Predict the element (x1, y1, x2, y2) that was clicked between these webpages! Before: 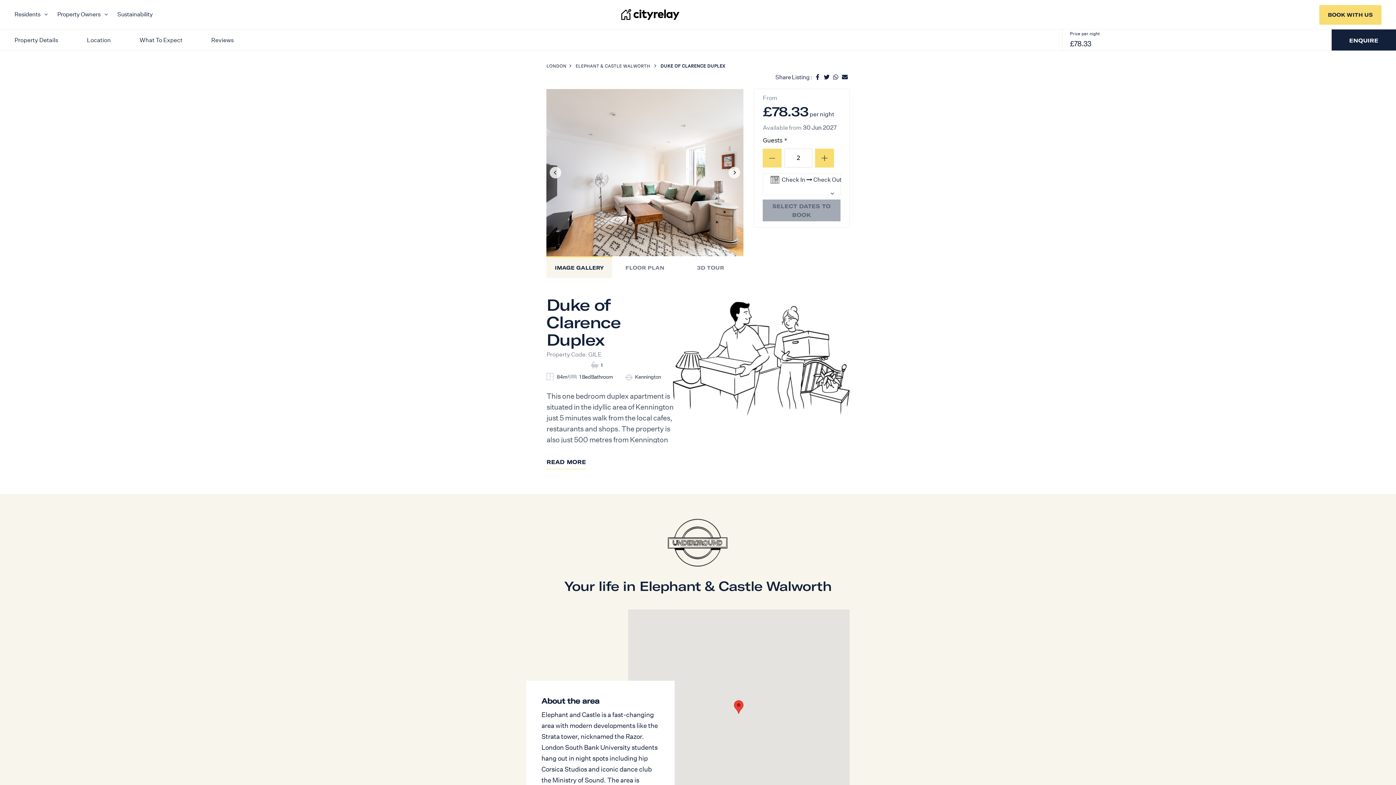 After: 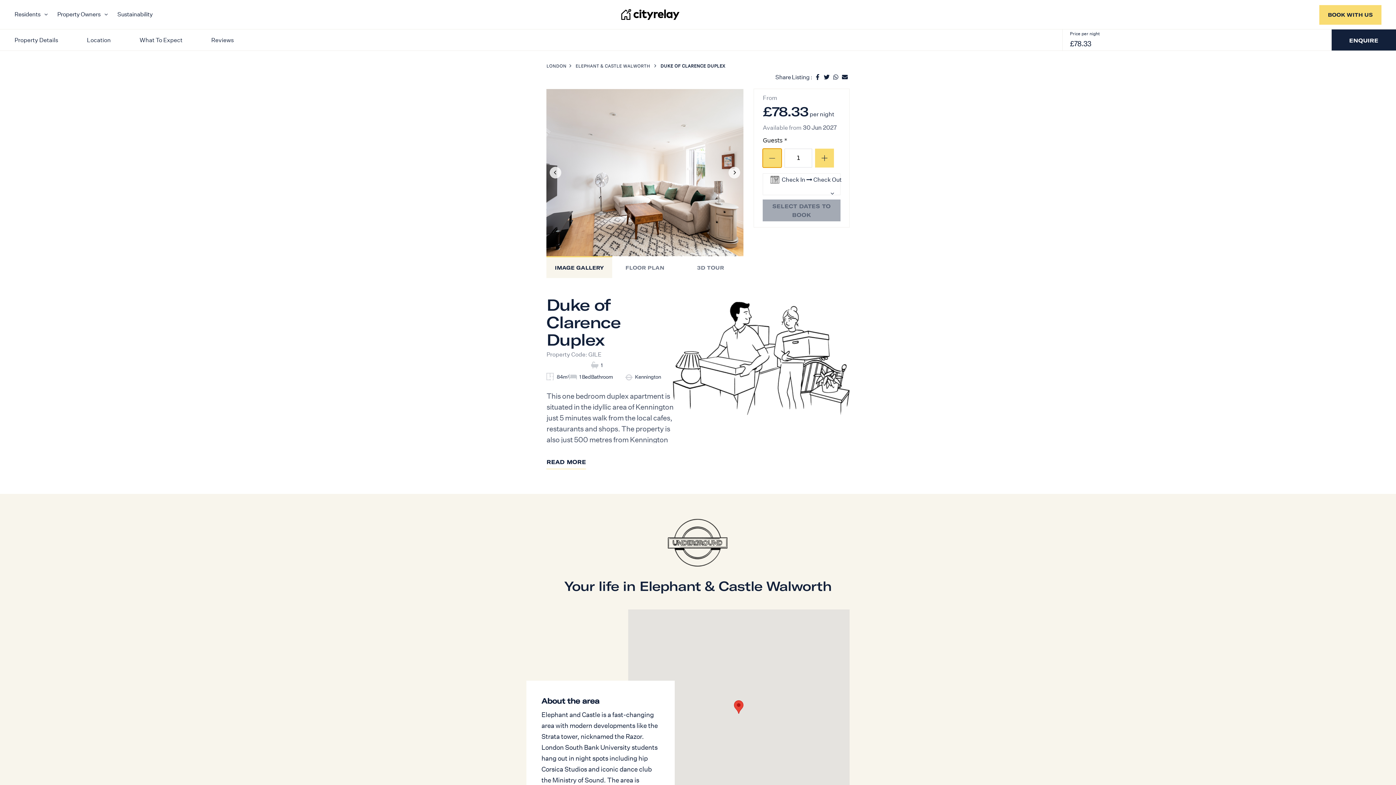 Action: bbox: (763, 148, 781, 167)